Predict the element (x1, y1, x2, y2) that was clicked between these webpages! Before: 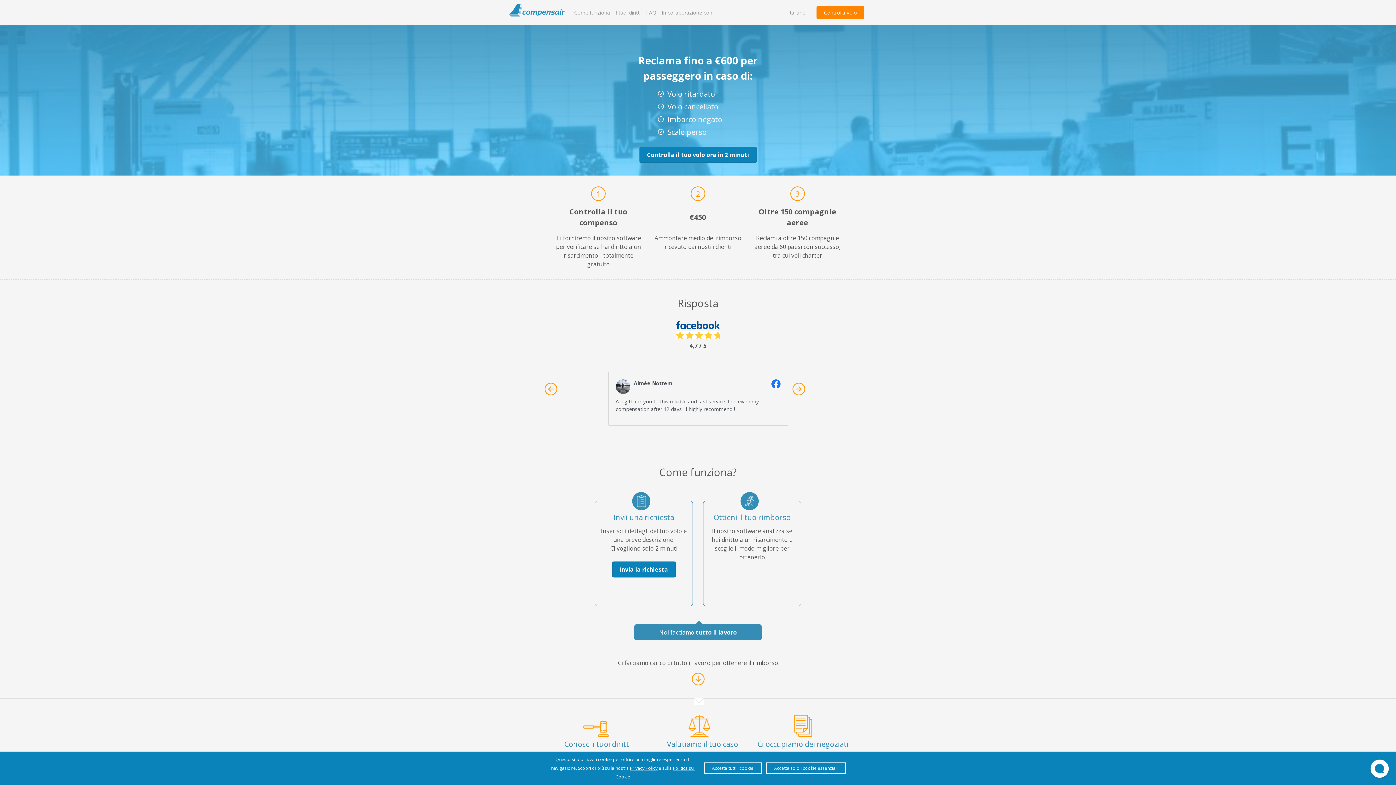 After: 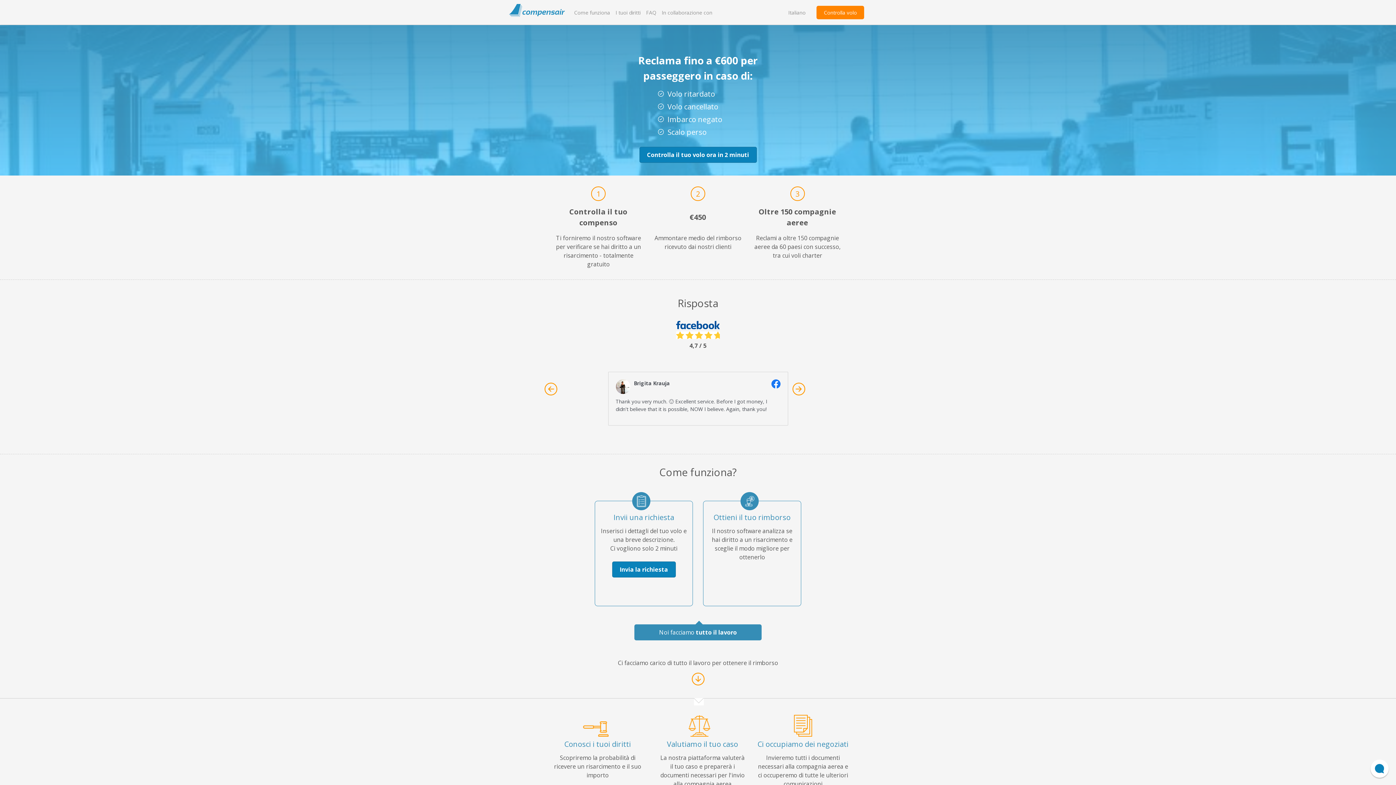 Action: label: Accetta tutti i cookie bbox: (704, 762, 761, 774)